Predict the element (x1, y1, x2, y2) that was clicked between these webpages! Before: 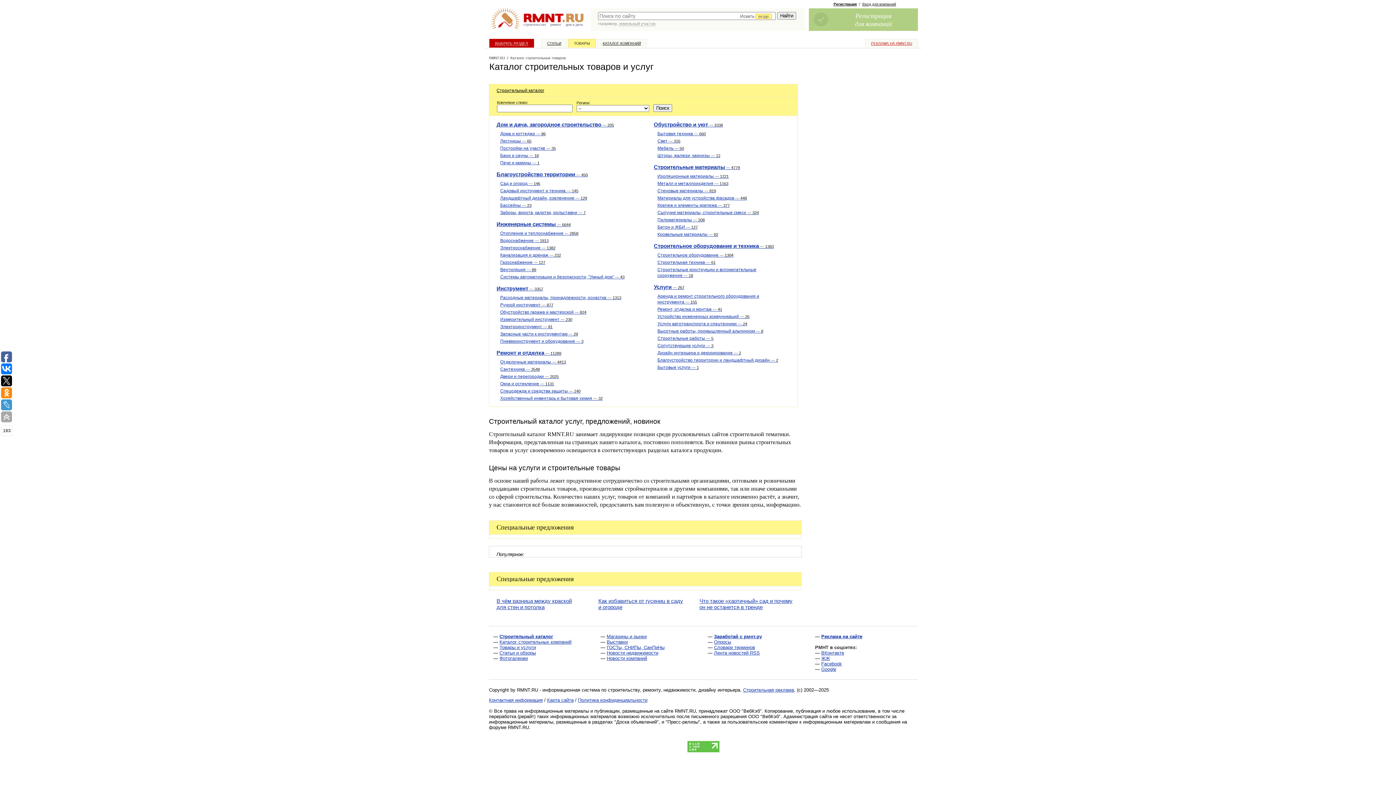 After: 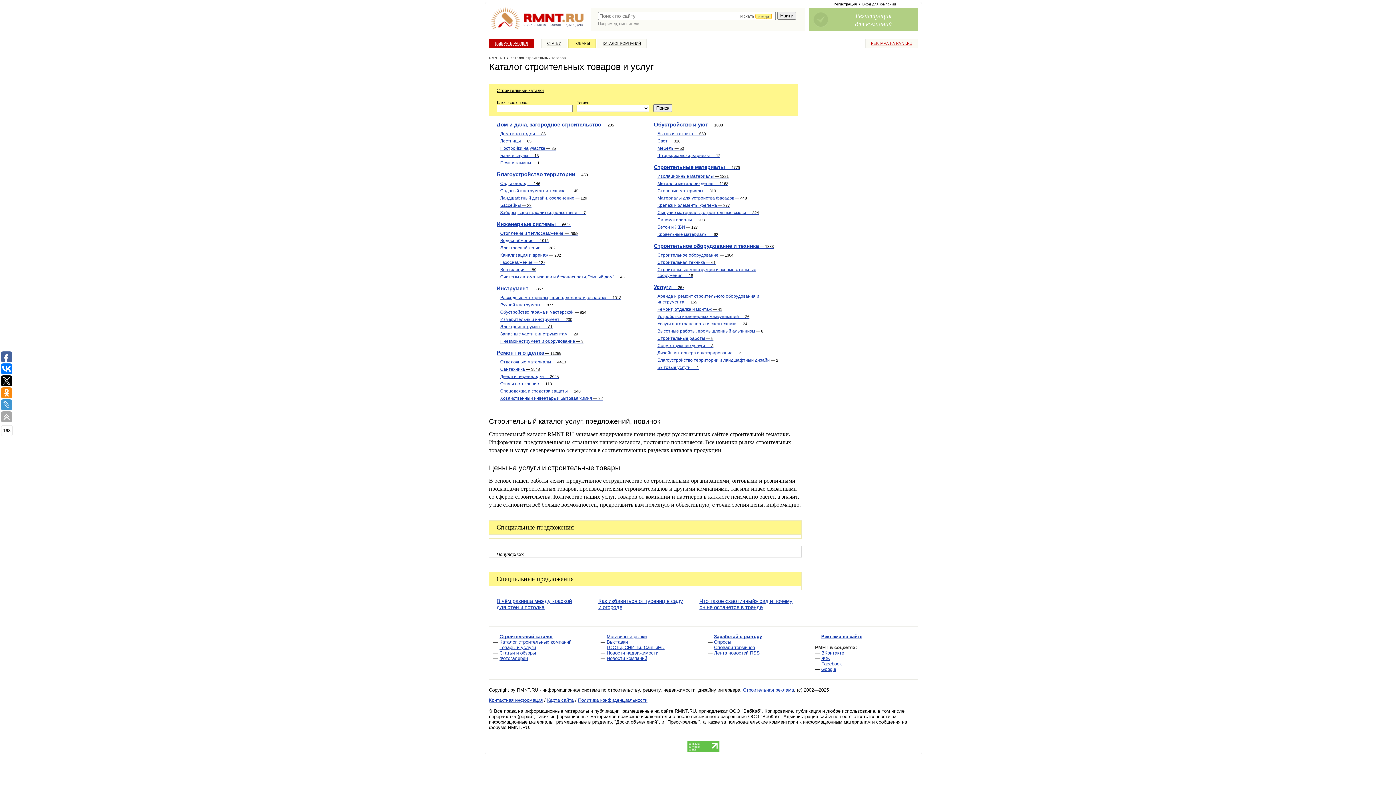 Action: bbox: (499, 634, 553, 639) label: Строительный каталог